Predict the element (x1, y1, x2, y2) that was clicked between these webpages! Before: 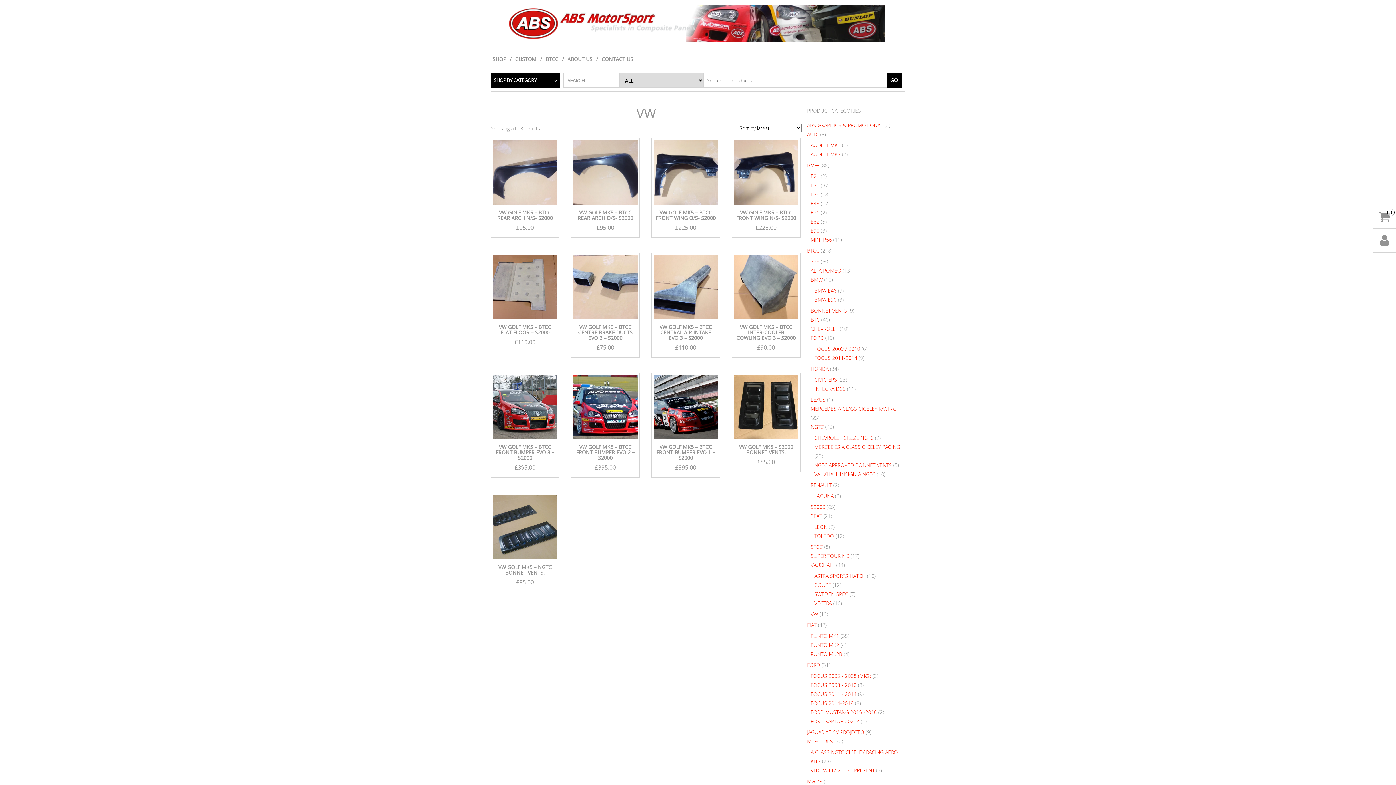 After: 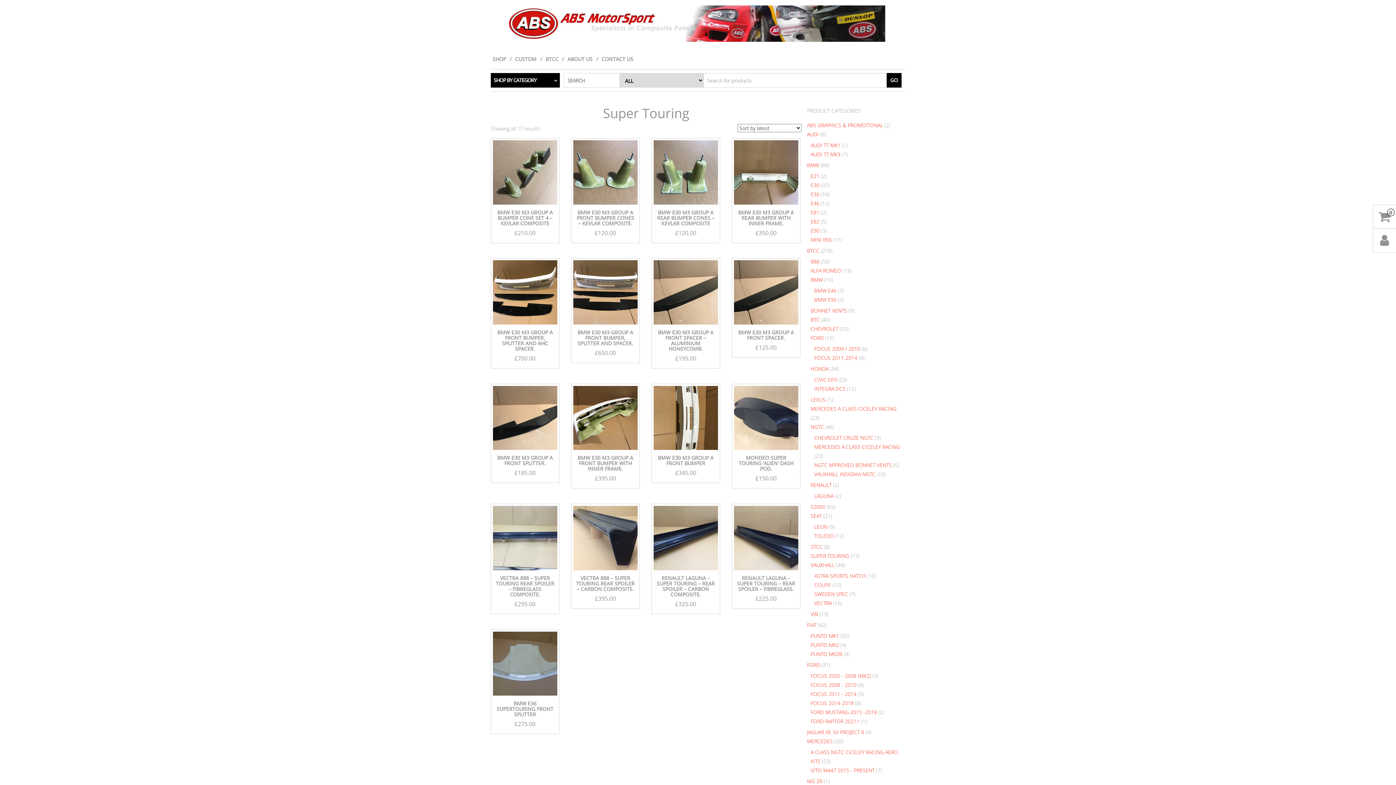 Action: label: SUPER TOURING bbox: (810, 552, 849, 559)